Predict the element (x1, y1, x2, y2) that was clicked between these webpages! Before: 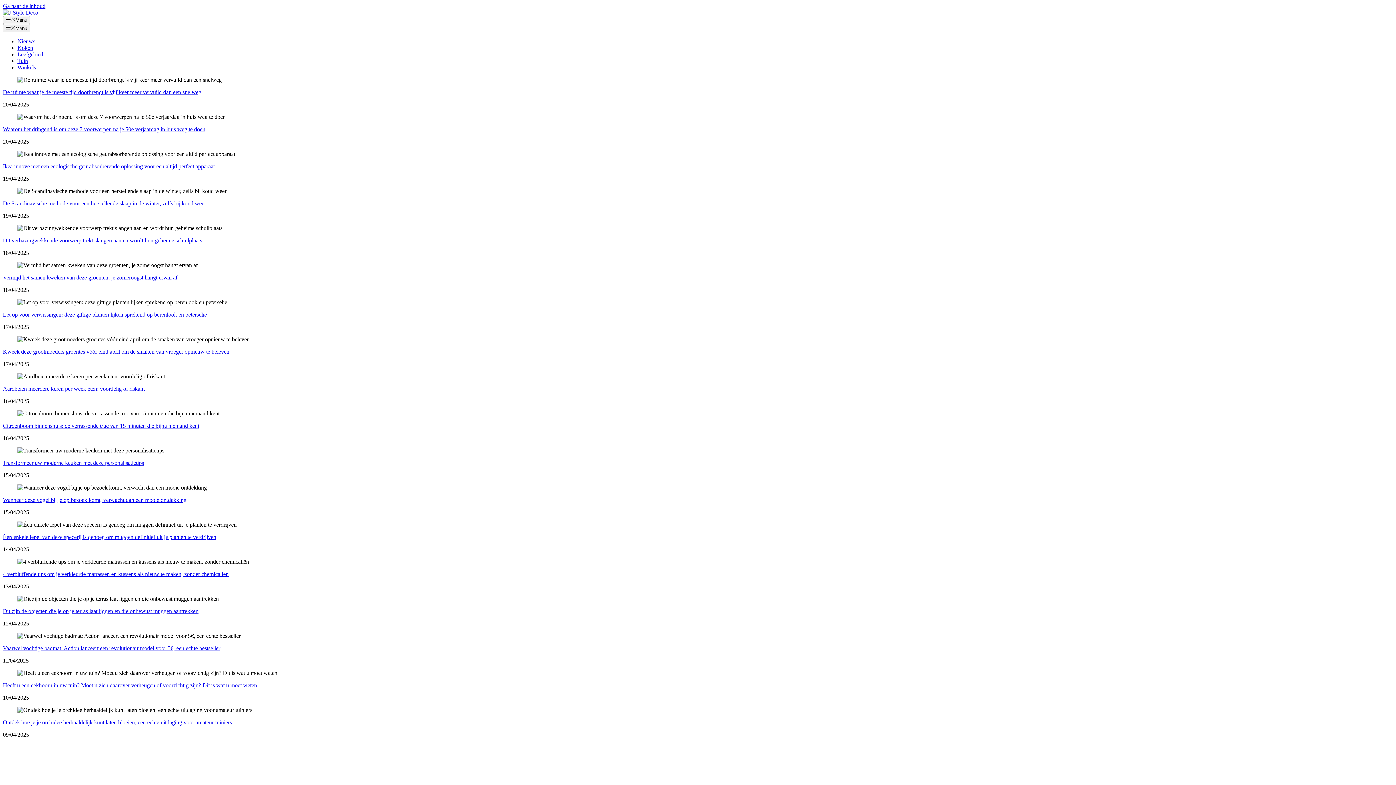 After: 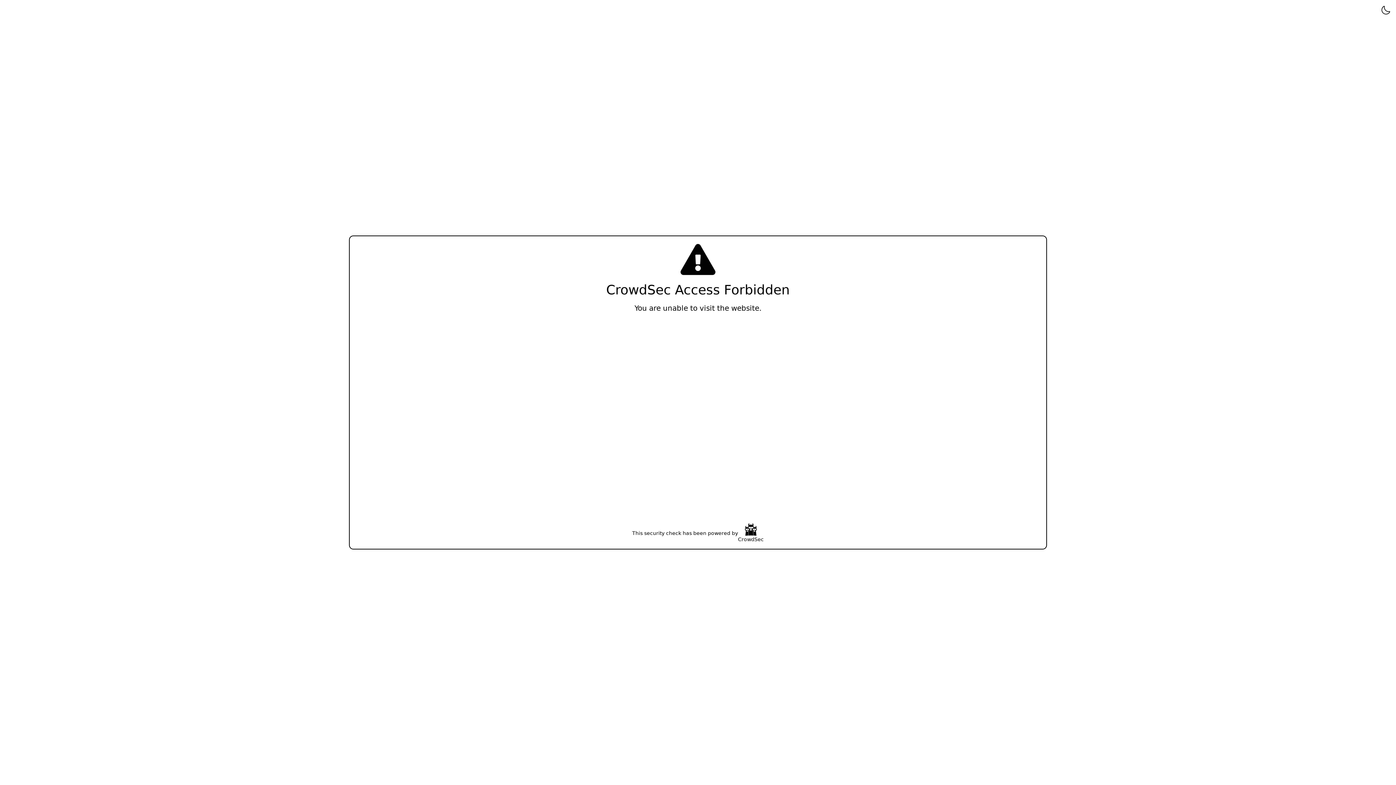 Action: bbox: (2, 200, 206, 206) label: De Scandinavische methode voor een herstellende slaap in de winter, zelfs bij koud weer